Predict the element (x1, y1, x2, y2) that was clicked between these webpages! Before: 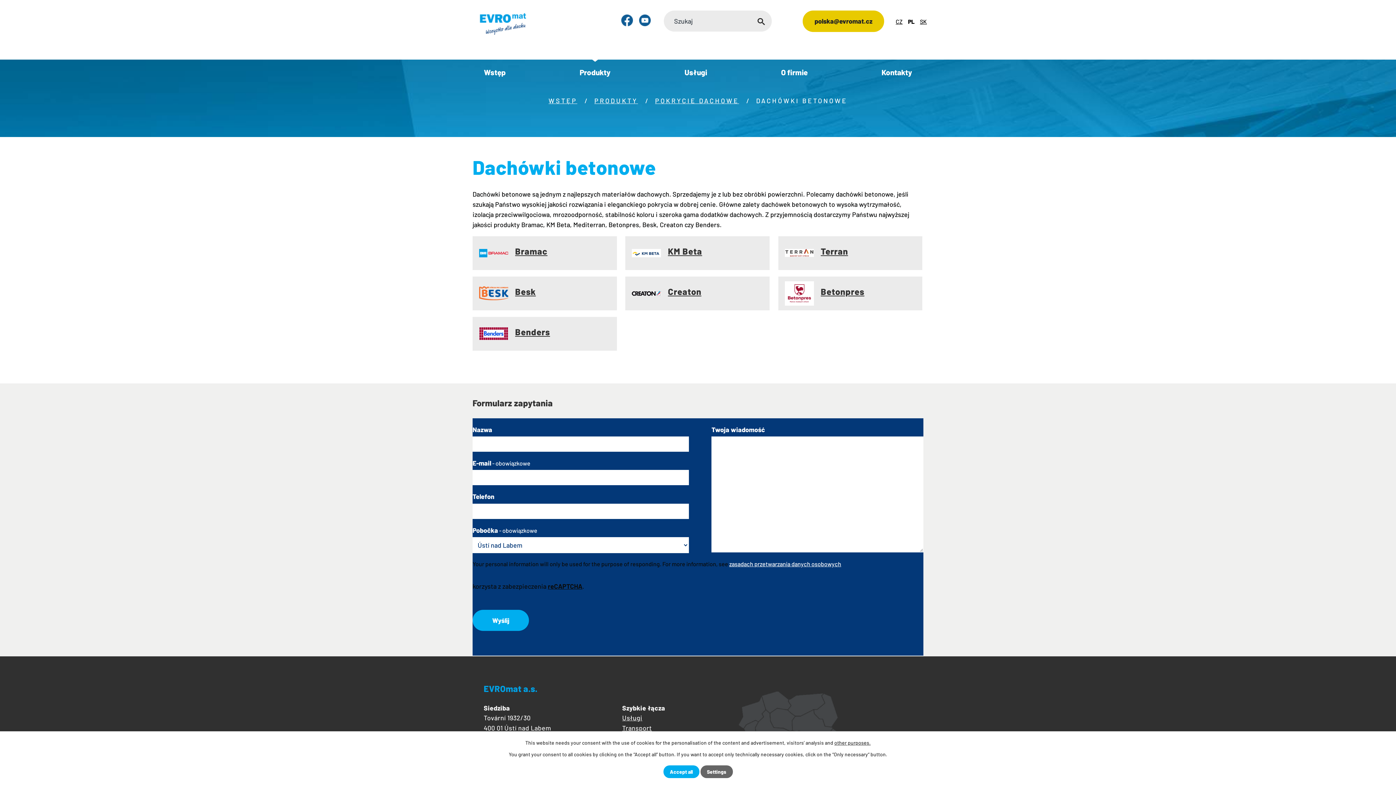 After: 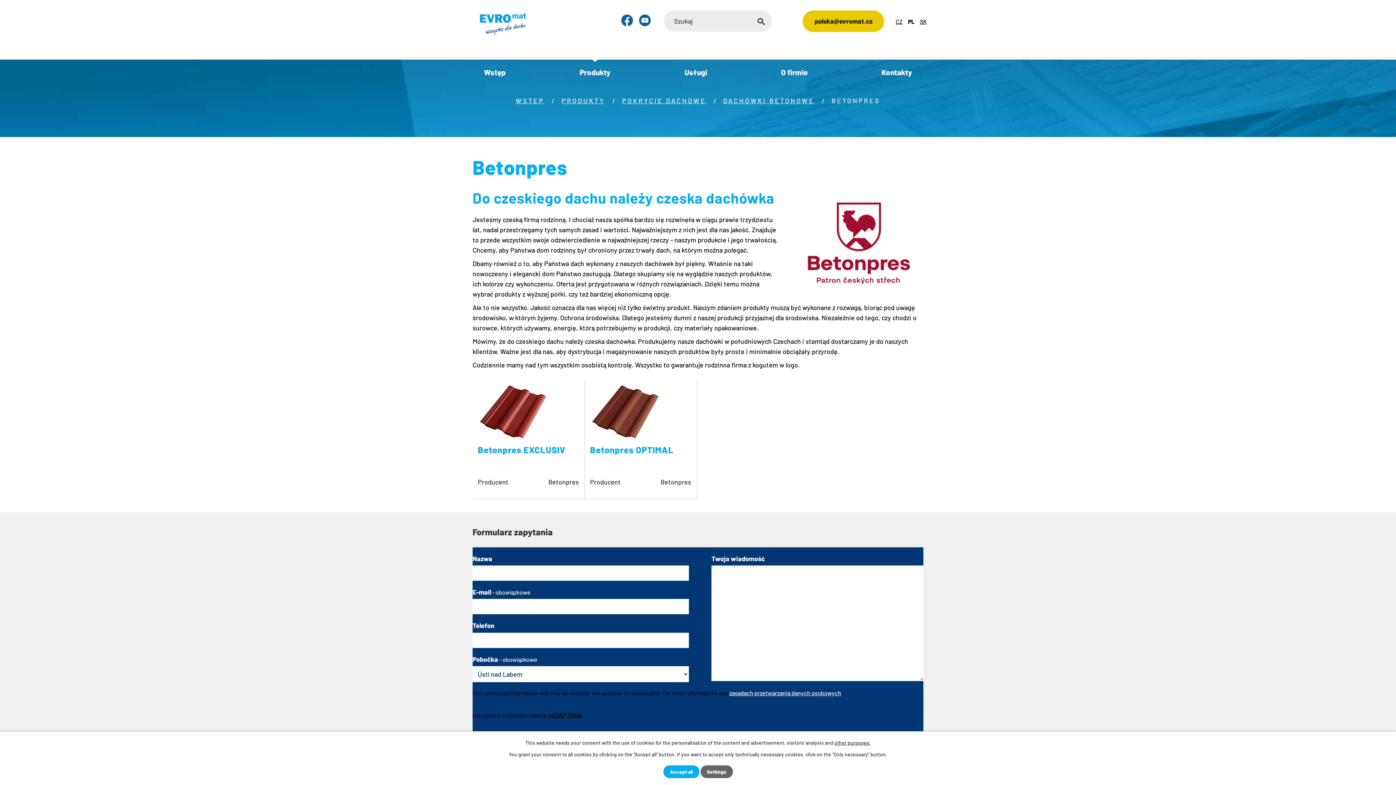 Action: bbox: (820, 285, 912, 298) label: Betonpres